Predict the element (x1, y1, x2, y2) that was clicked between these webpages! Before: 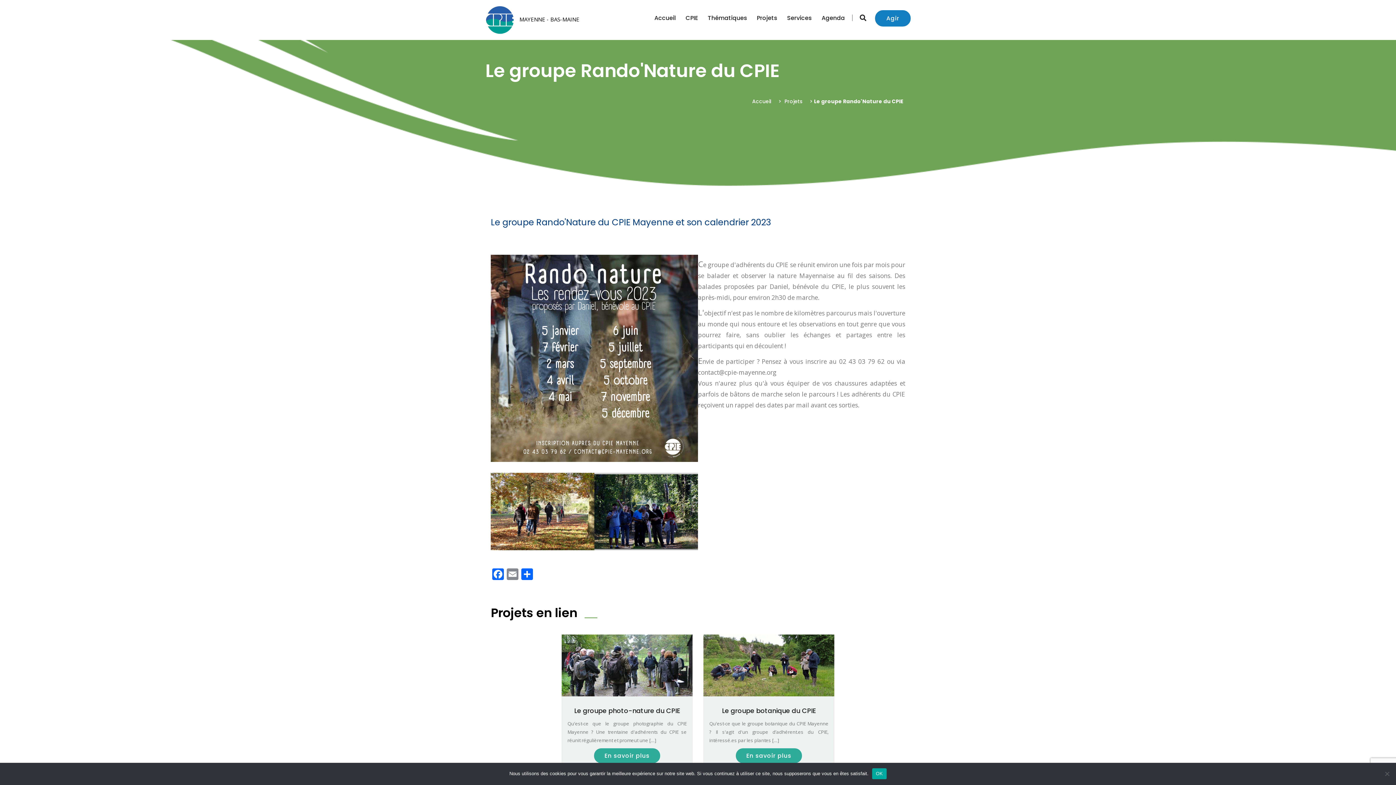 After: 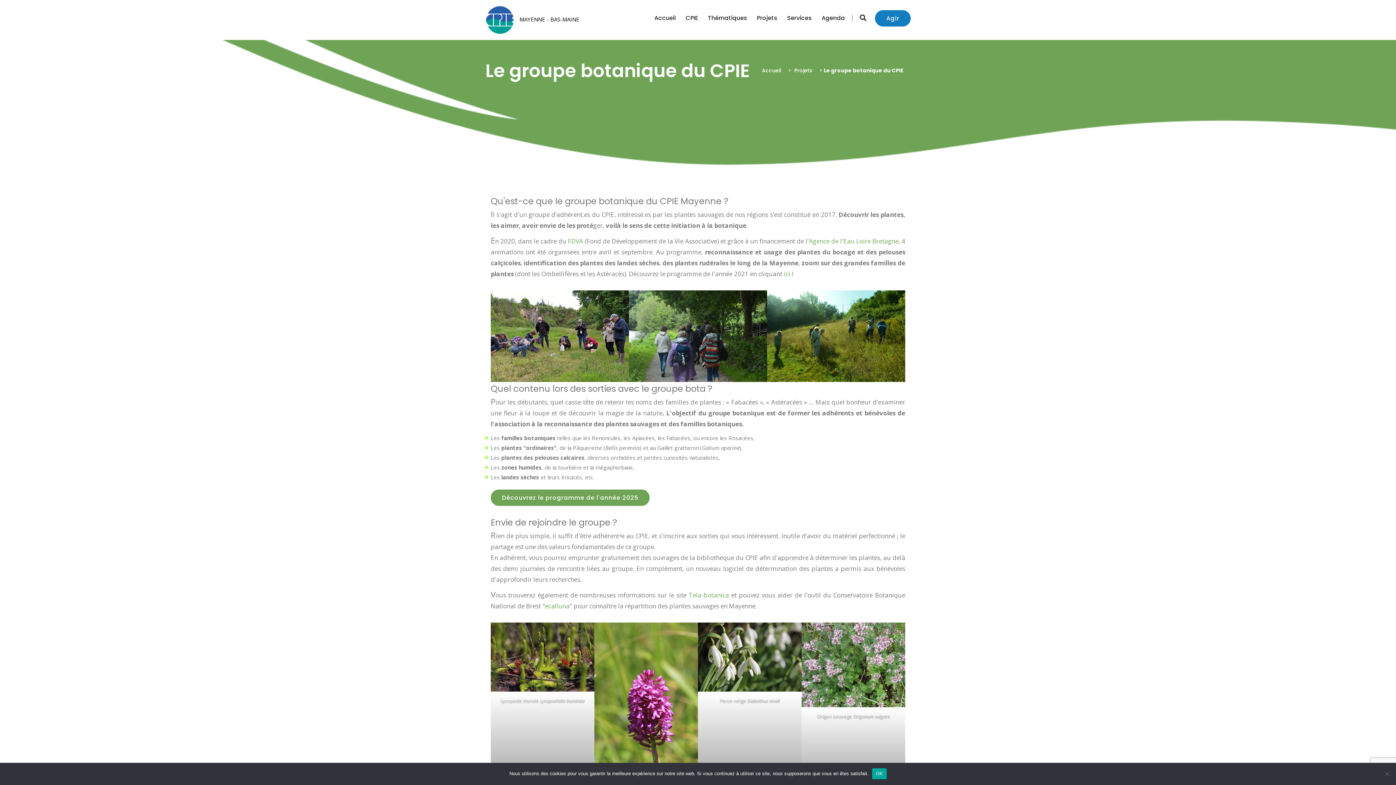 Action: bbox: (703, 635, 834, 696)